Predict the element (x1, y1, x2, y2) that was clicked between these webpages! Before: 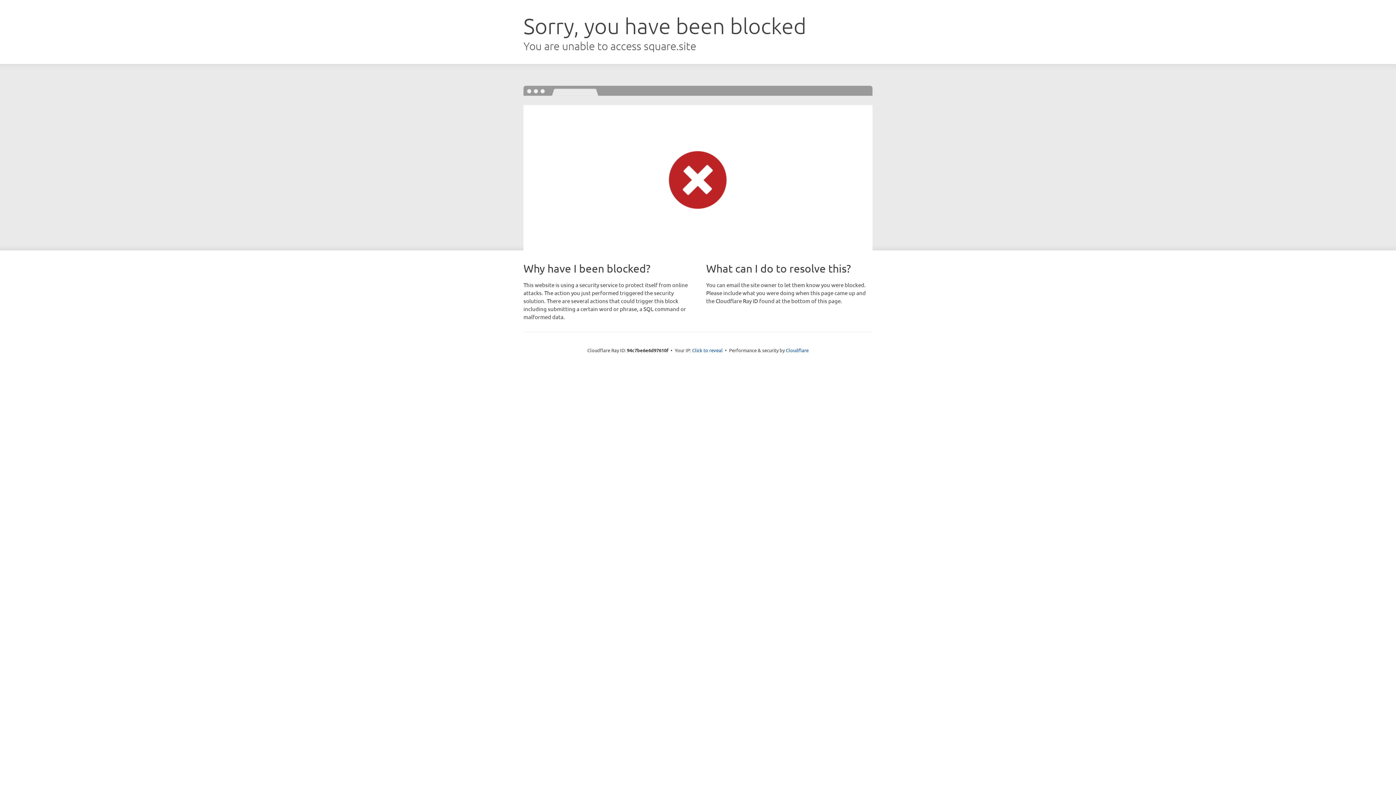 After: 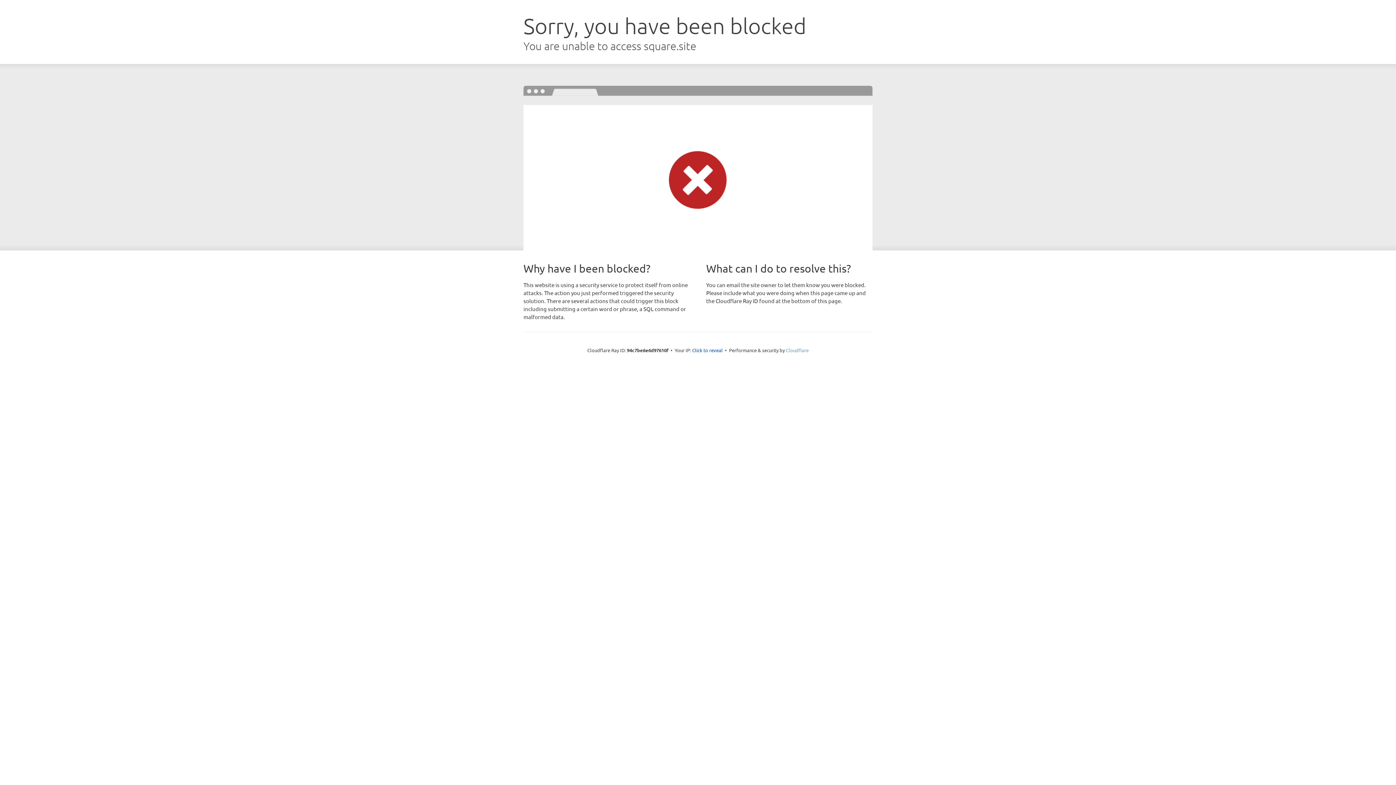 Action: bbox: (786, 347, 808, 353) label: Cloudflare